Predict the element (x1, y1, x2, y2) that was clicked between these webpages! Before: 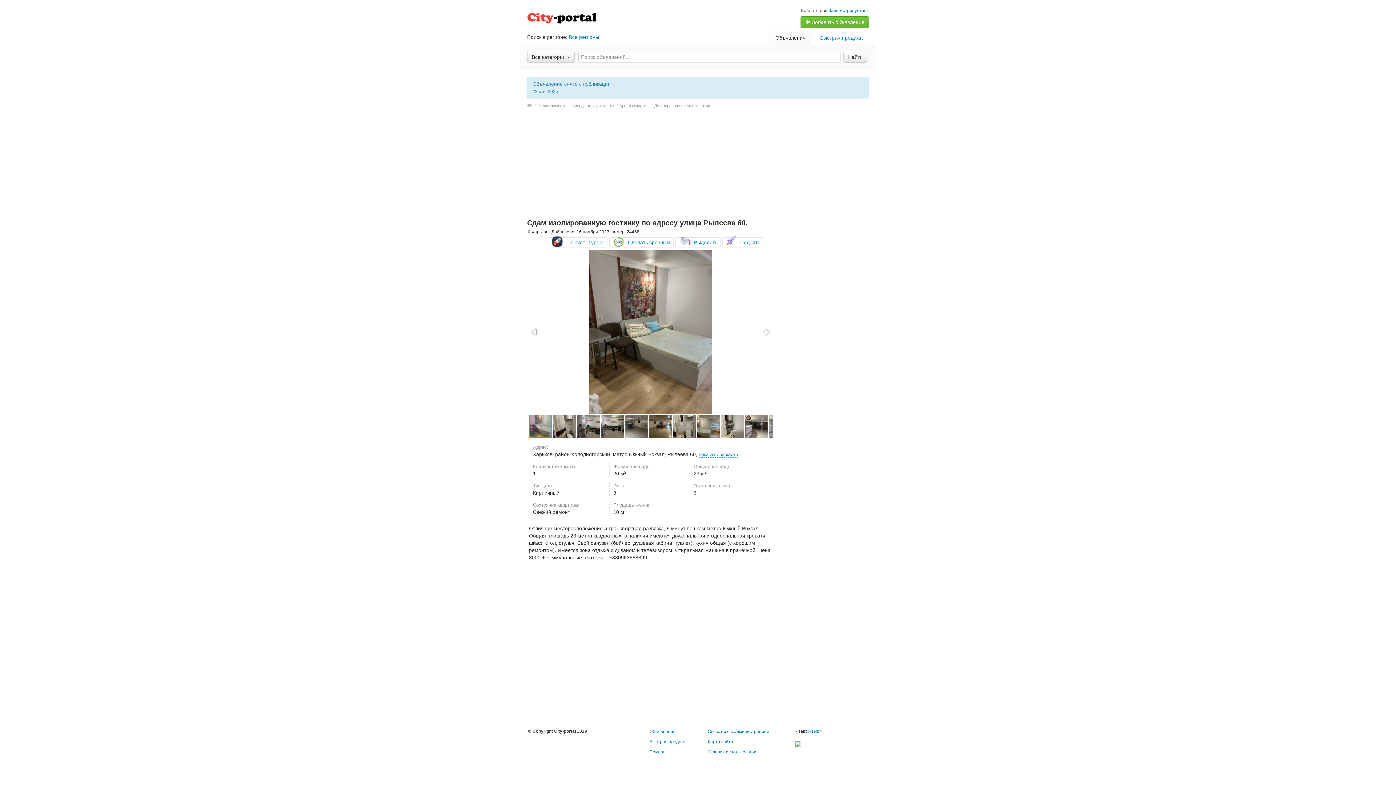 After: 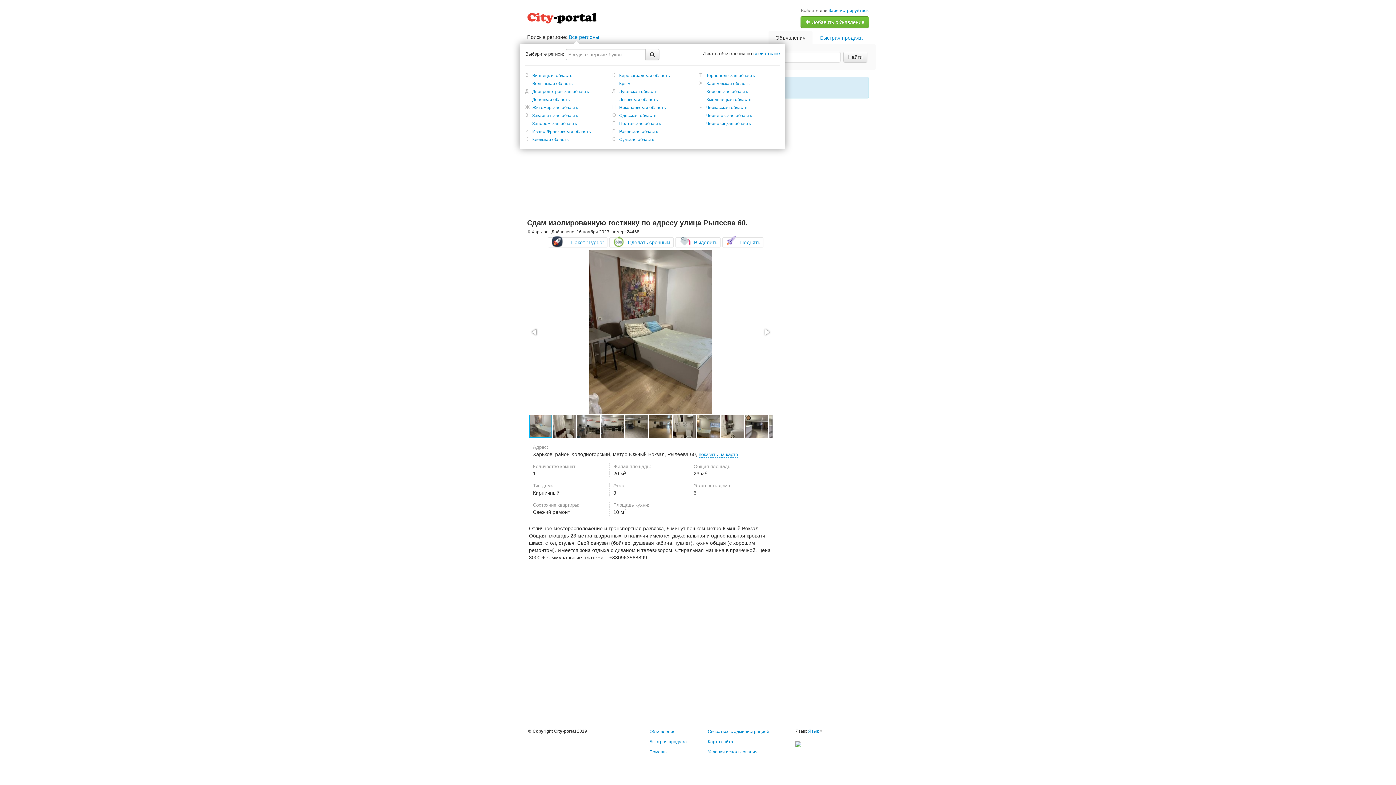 Action: label: Все регионы bbox: (569, 34, 599, 40)